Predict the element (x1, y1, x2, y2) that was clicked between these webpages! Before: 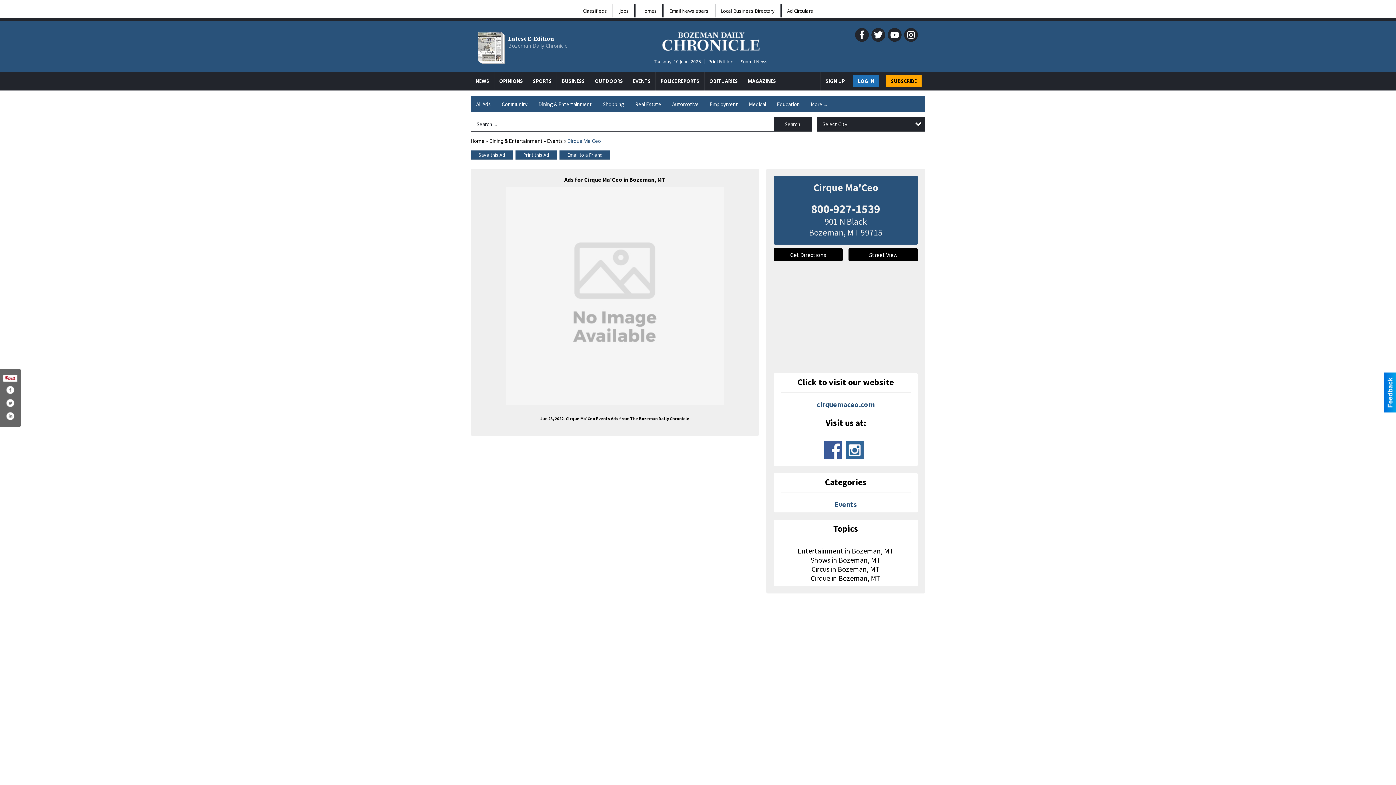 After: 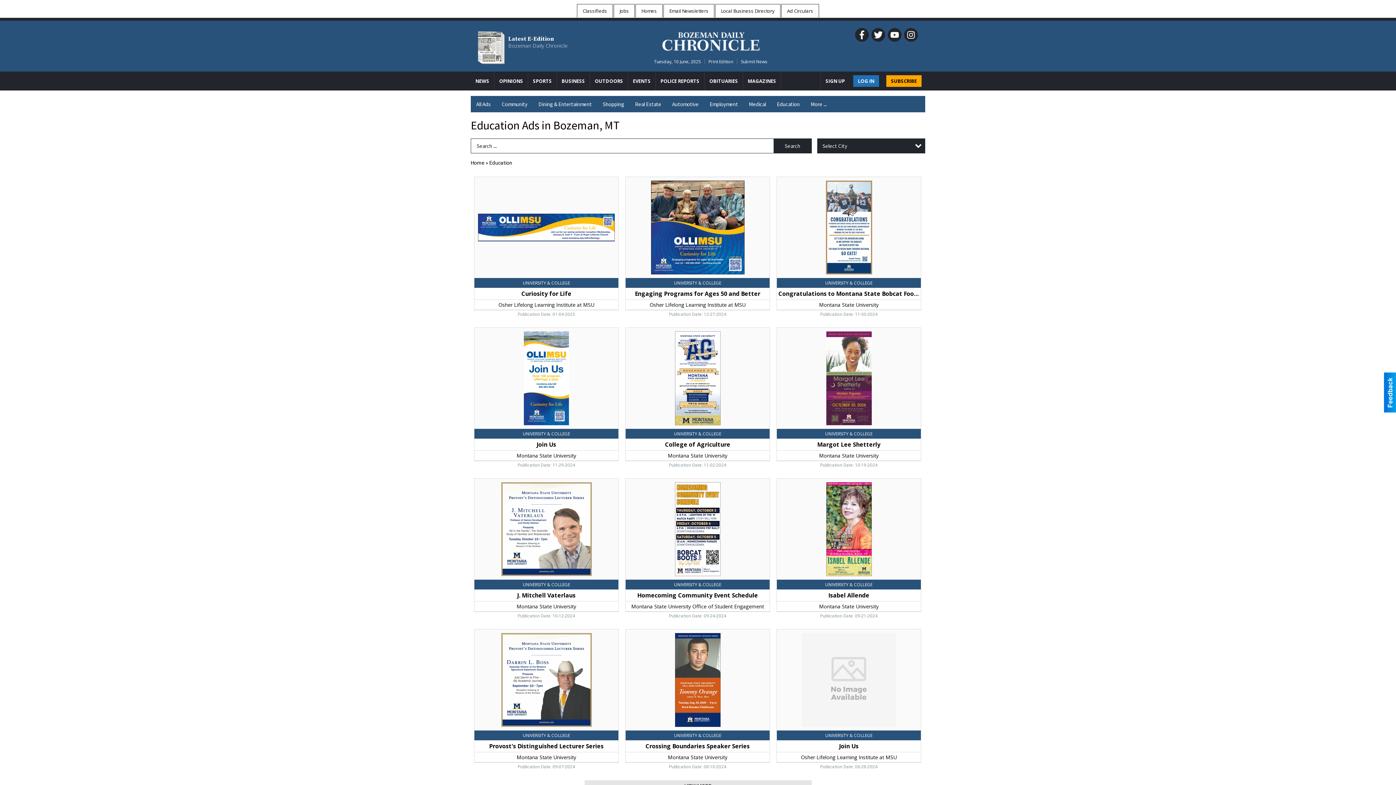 Action: bbox: (771, 96, 805, 112) label: Education